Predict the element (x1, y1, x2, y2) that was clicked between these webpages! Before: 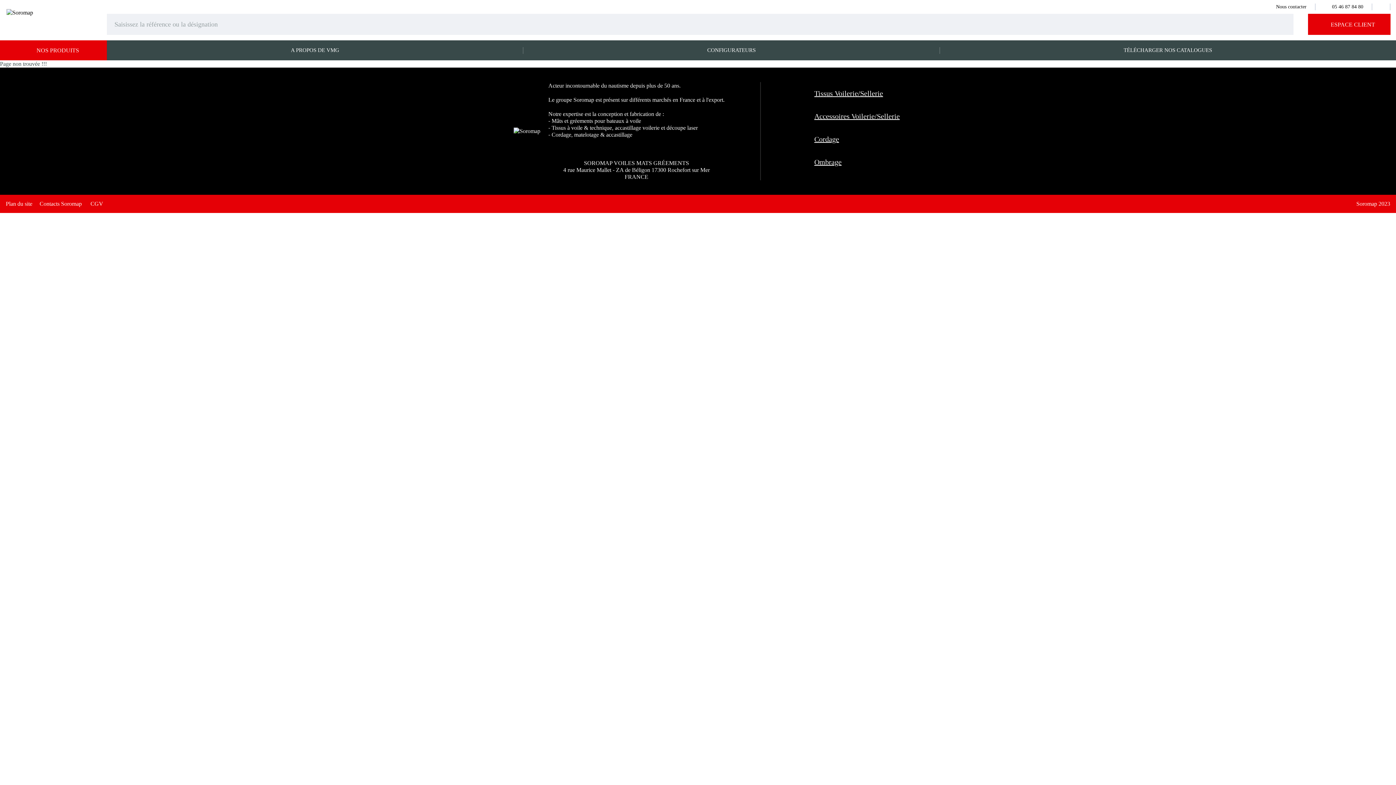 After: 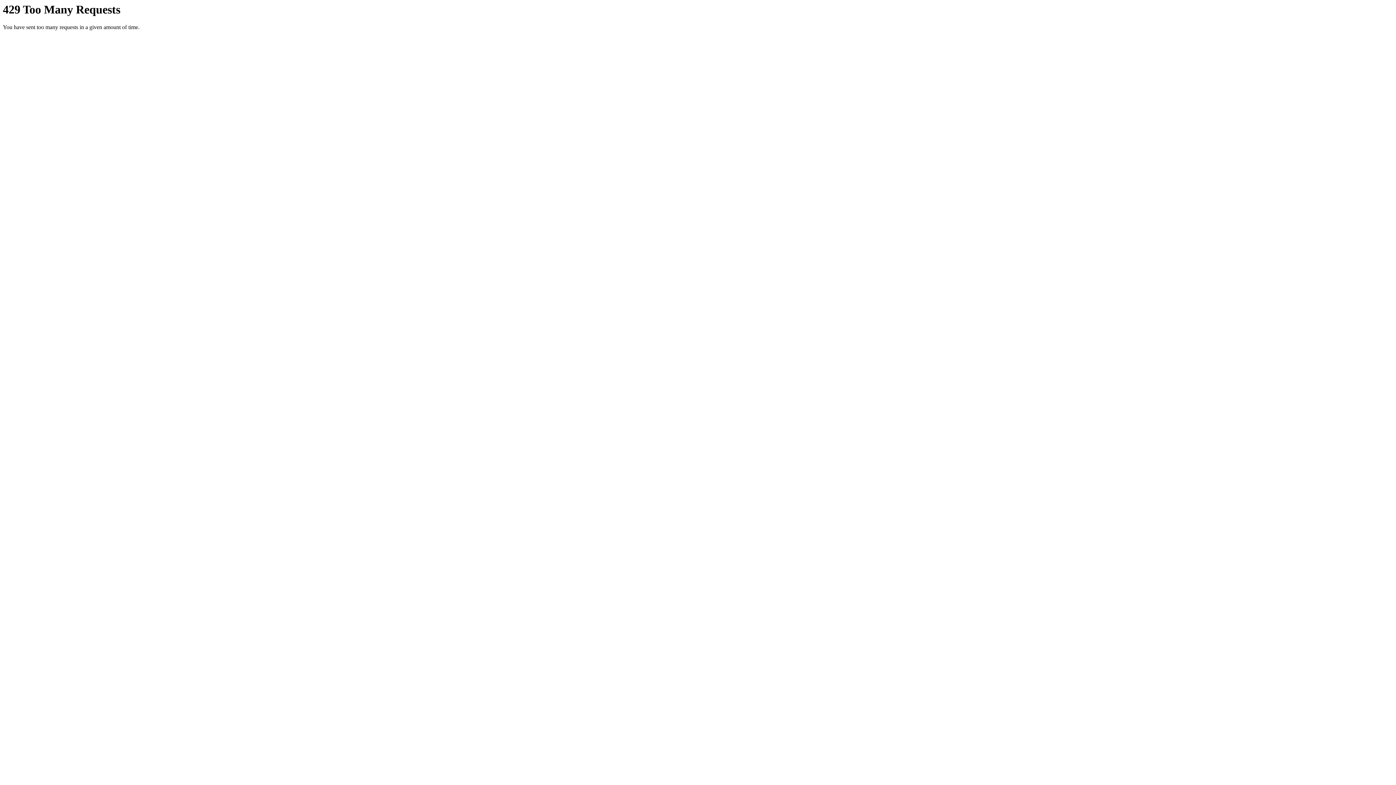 Action: bbox: (6, 9, 86, 16)